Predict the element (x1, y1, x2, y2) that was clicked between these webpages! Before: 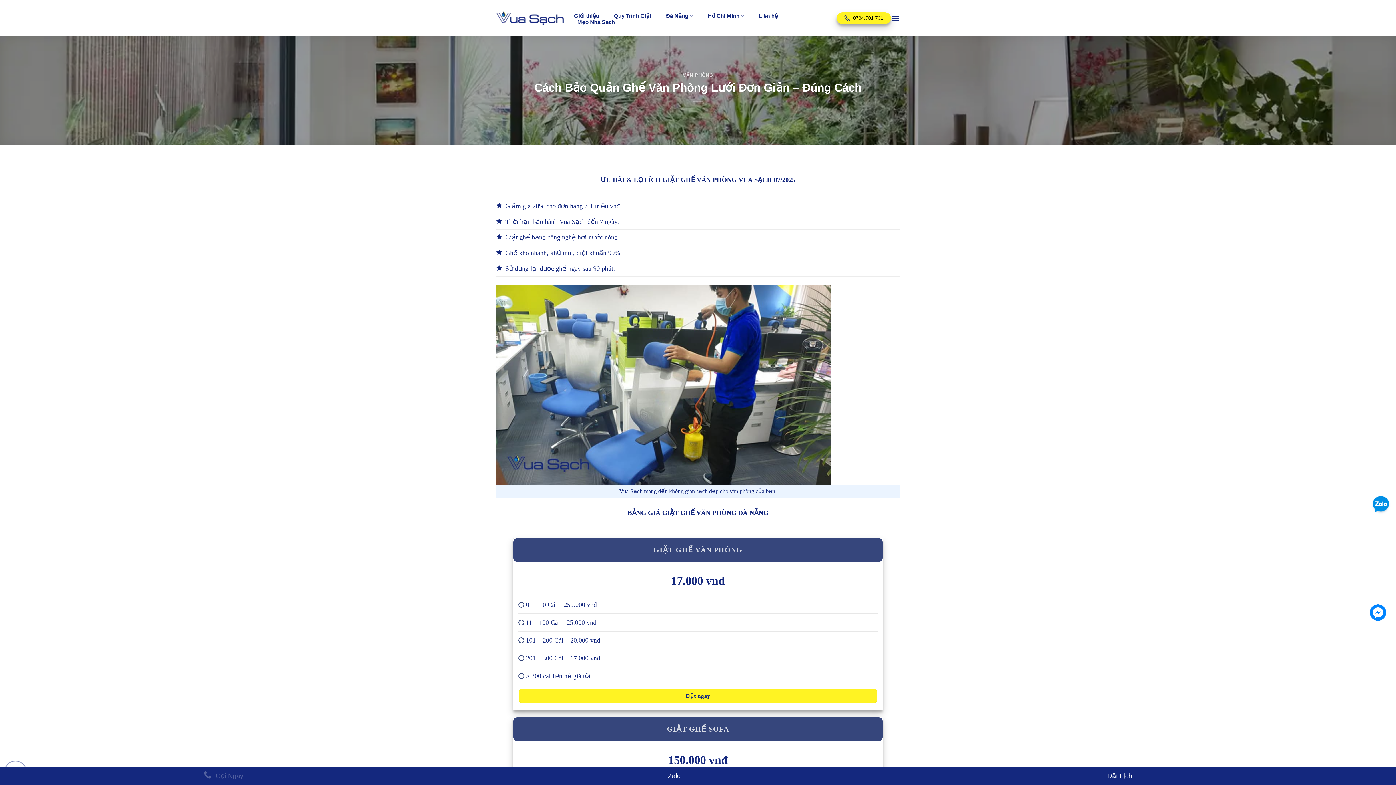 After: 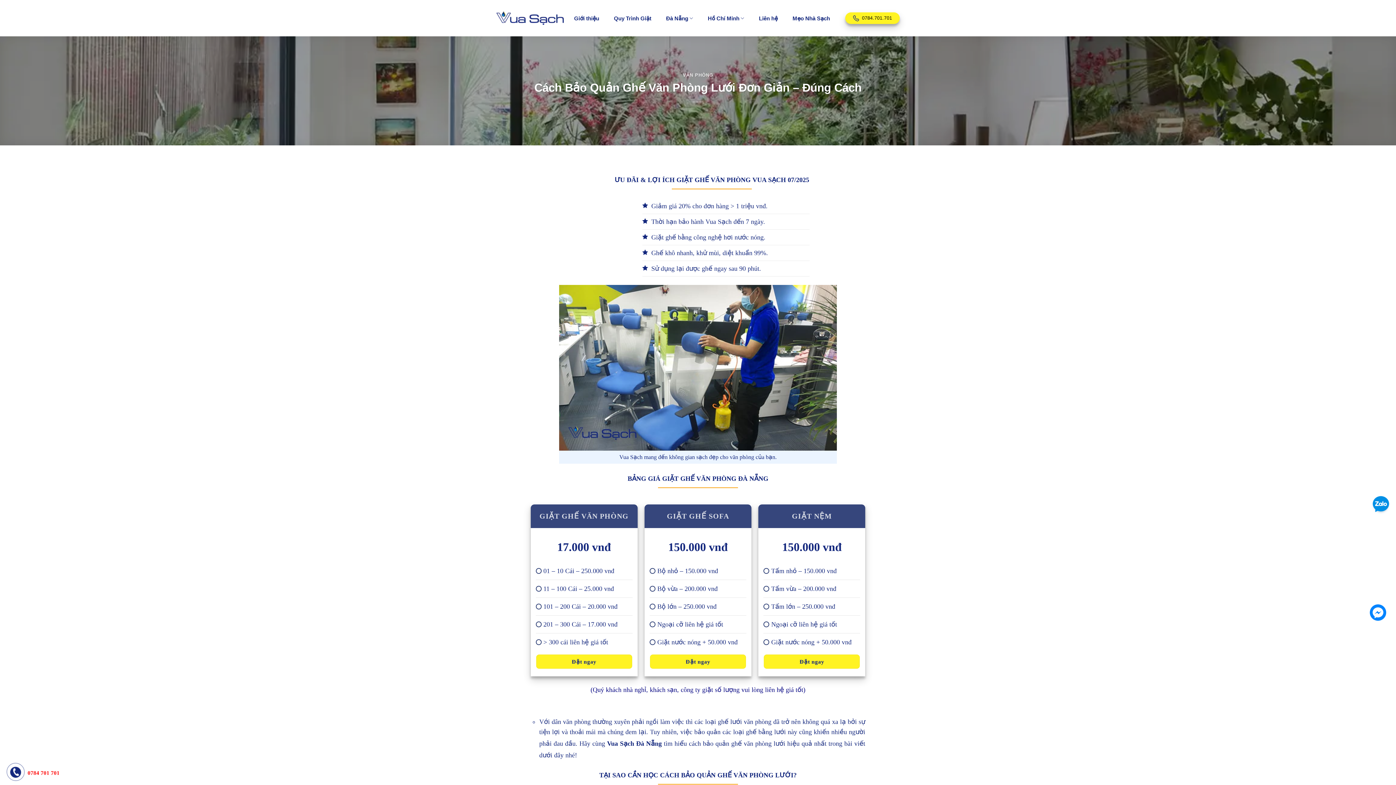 Action: label: Đặt Lịch bbox: (1107, 772, 1132, 780)